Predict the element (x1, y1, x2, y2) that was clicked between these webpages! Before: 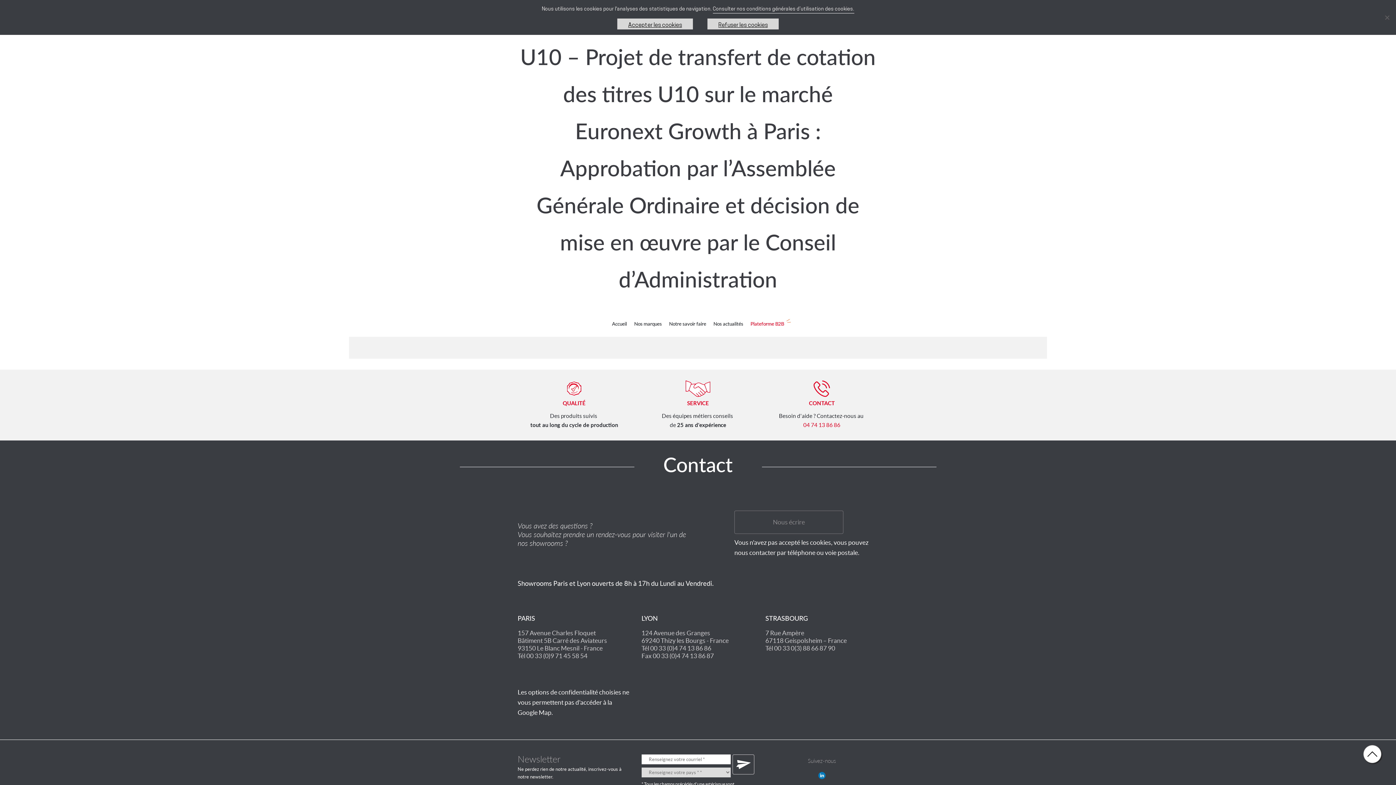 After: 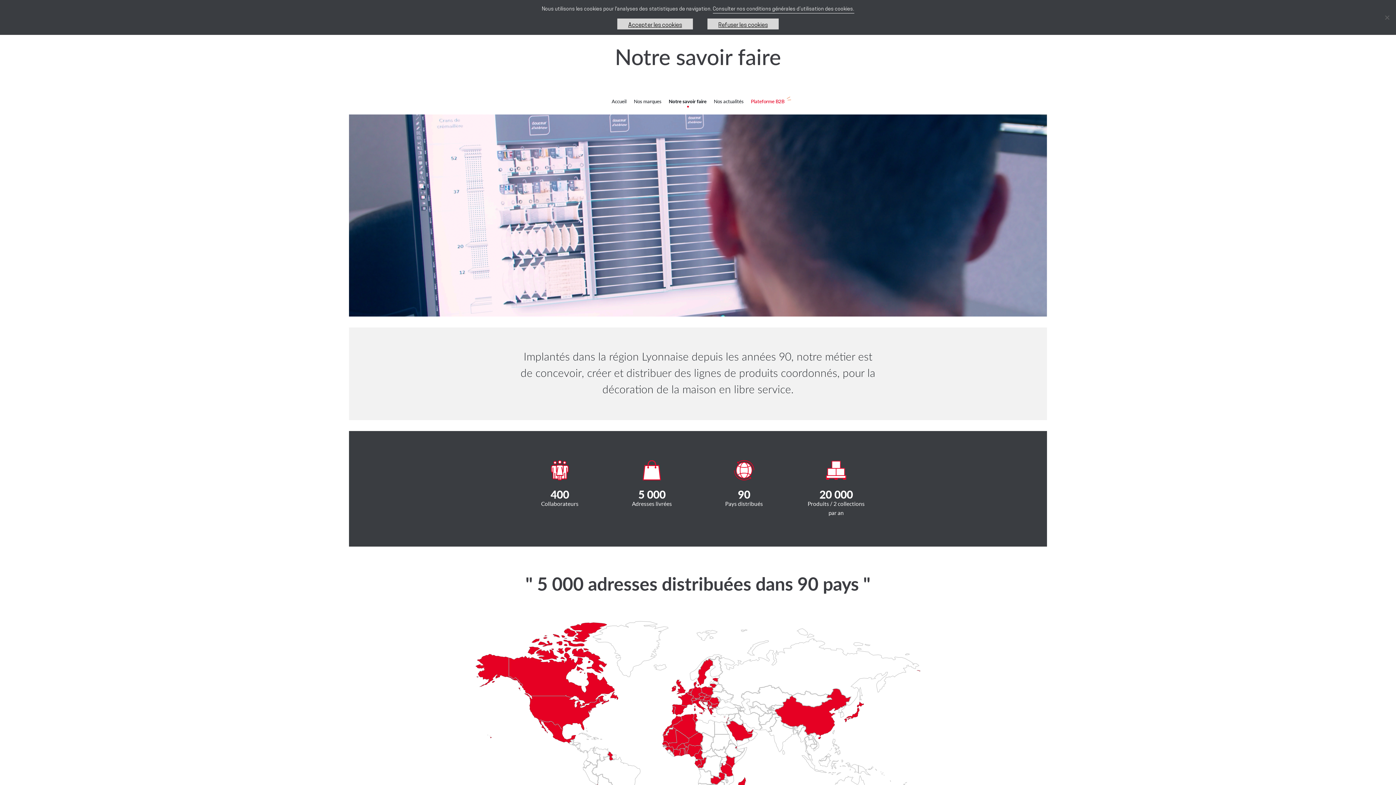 Action: label: Notre savoir faire bbox: (669, 319, 706, 336)